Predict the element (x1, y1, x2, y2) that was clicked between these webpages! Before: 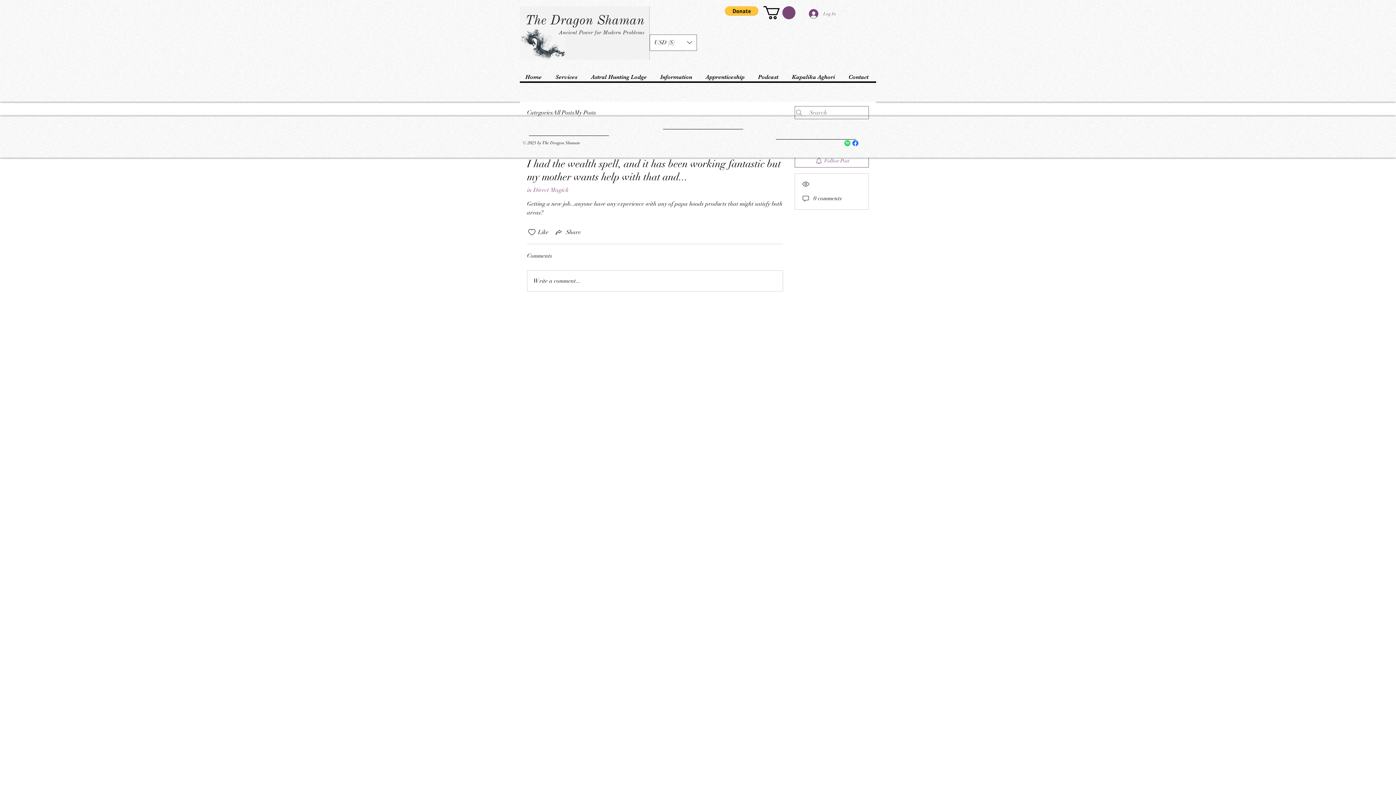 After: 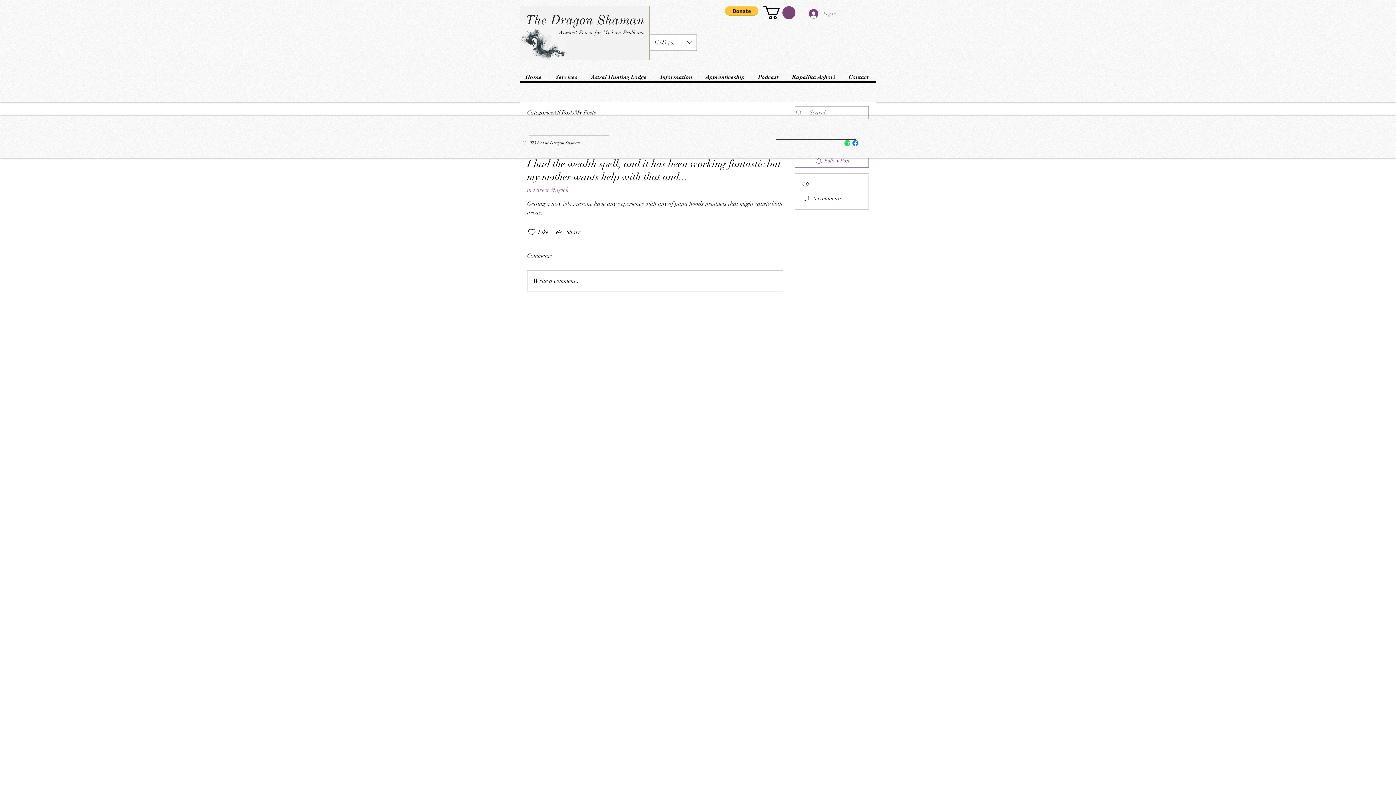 Action: label: Information bbox: (654, 73, 700, 81)